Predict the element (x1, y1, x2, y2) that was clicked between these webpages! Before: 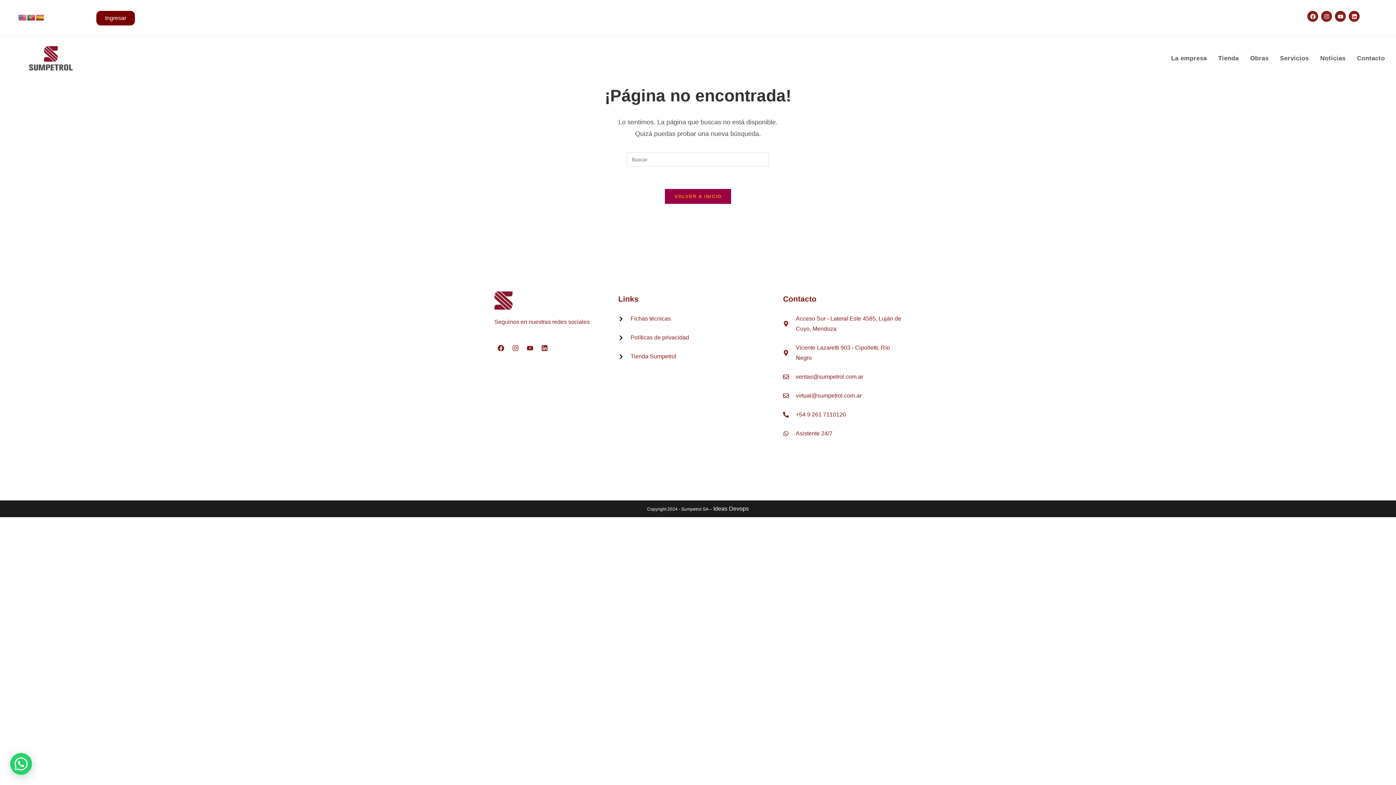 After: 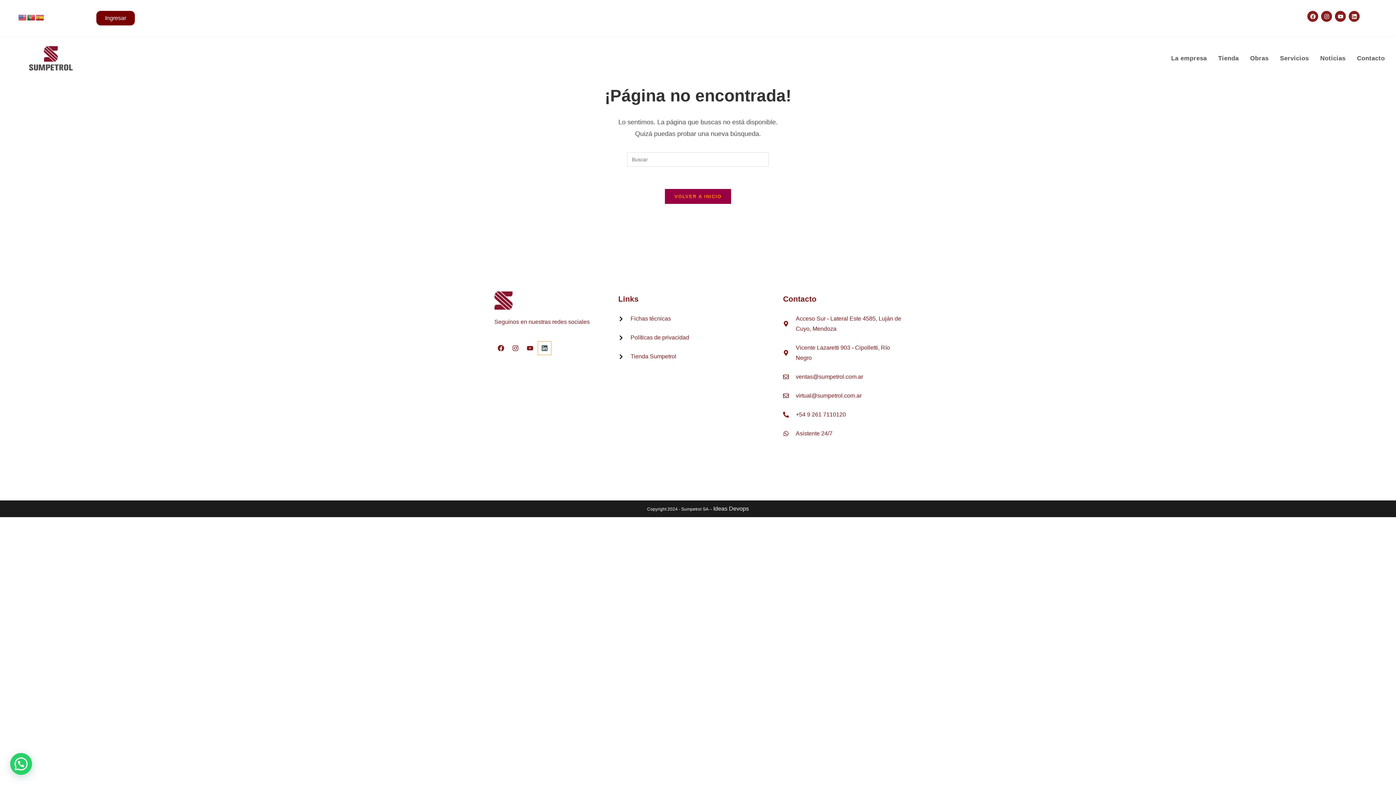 Action: bbox: (538, 341, 551, 354) label: Linkedin